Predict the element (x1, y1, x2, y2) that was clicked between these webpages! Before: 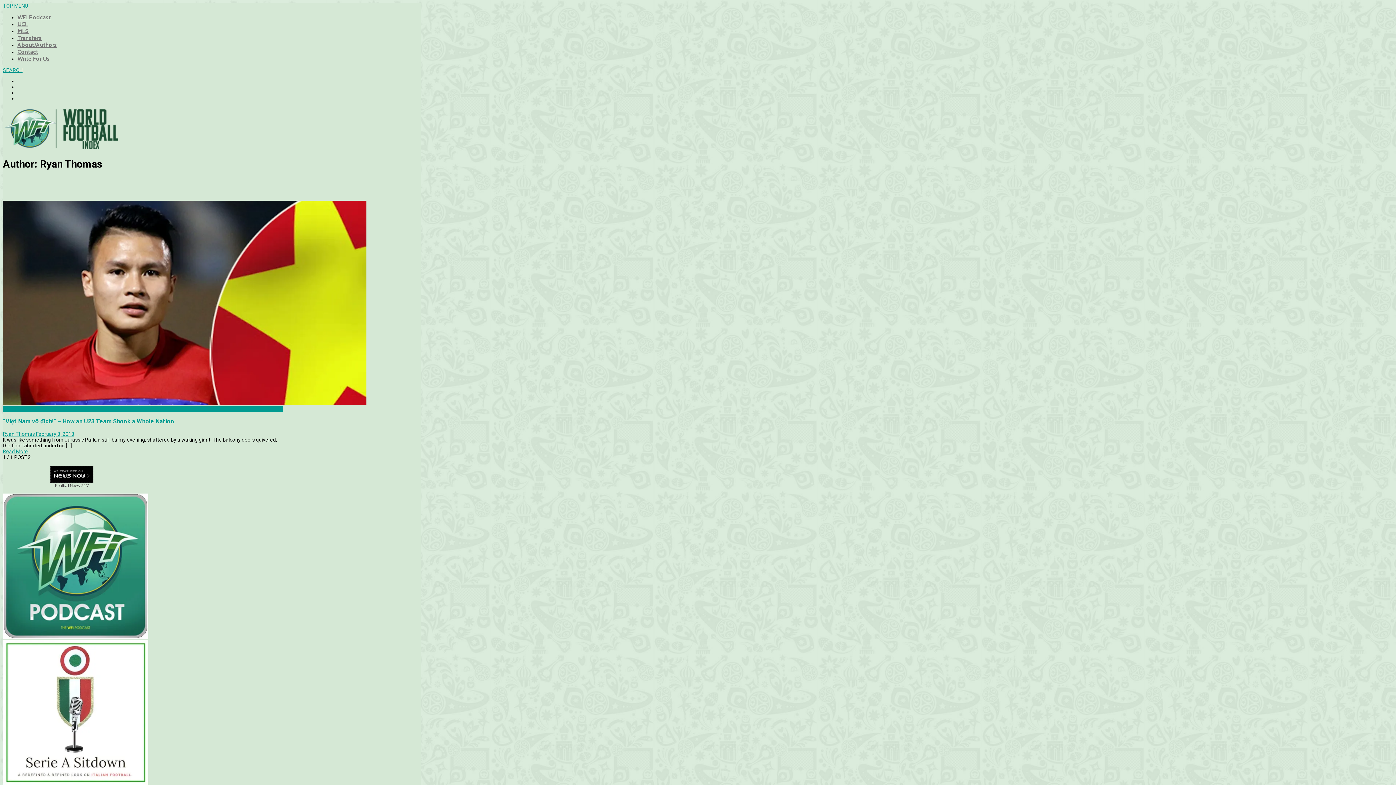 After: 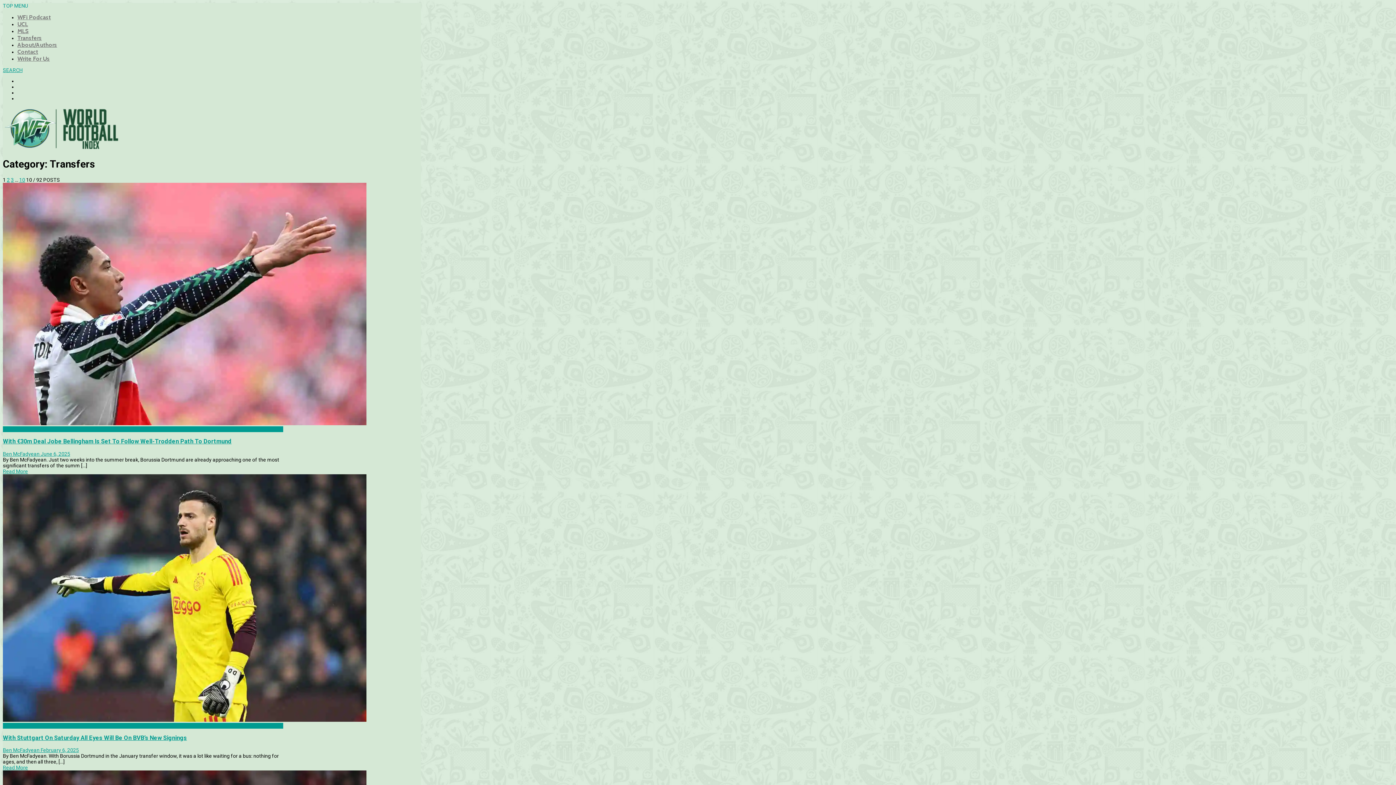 Action: bbox: (17, 34, 41, 41) label: Transfers